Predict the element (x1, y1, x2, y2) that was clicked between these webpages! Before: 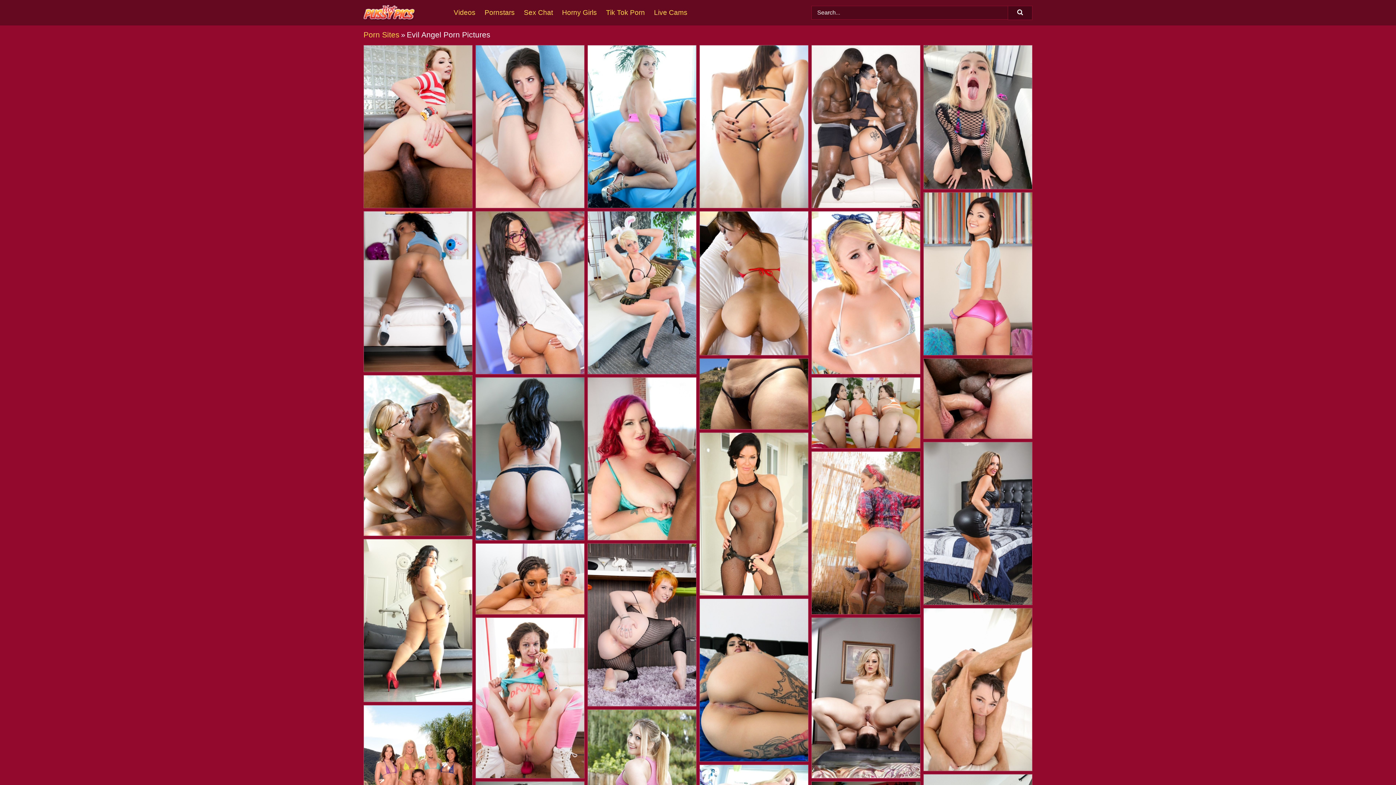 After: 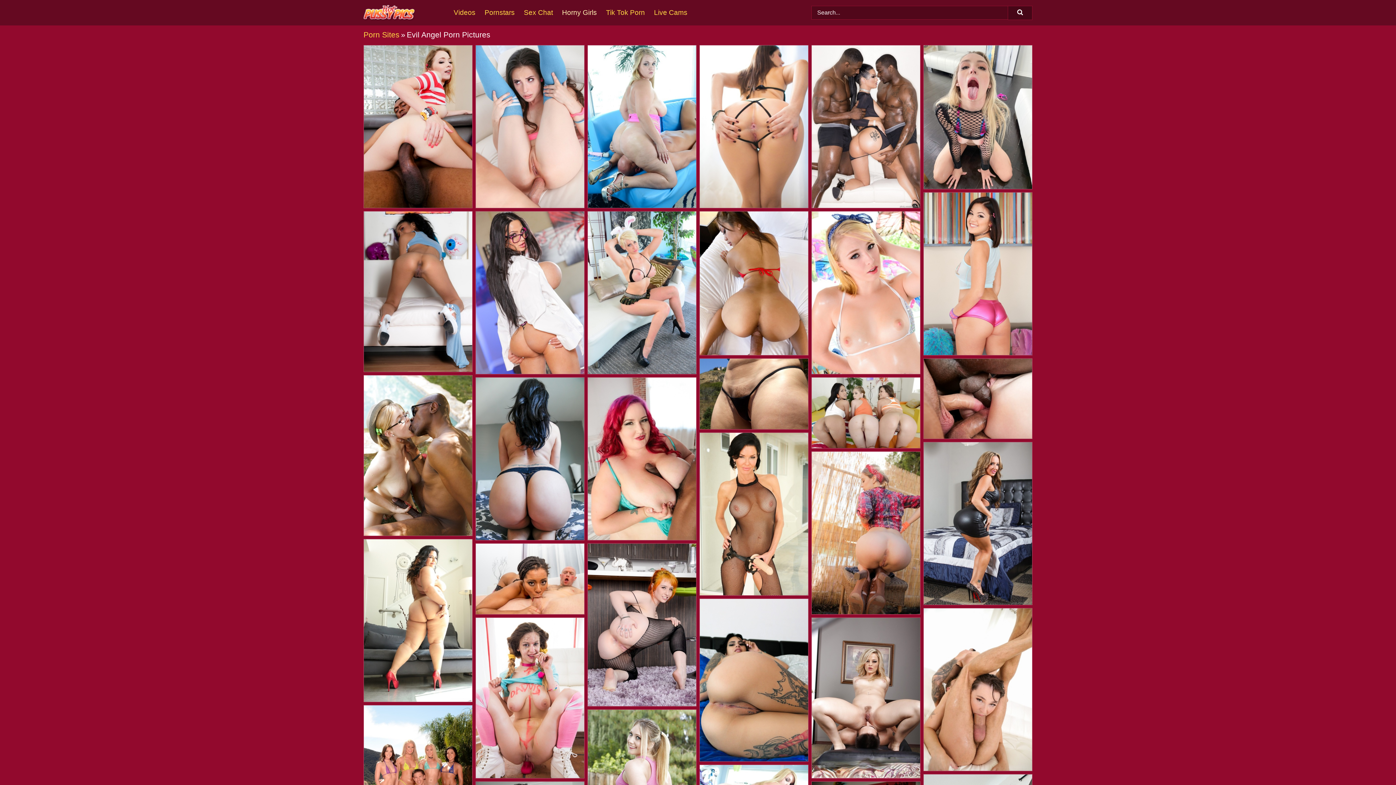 Action: label: Horny Girls bbox: (562, 0, 606, 25)